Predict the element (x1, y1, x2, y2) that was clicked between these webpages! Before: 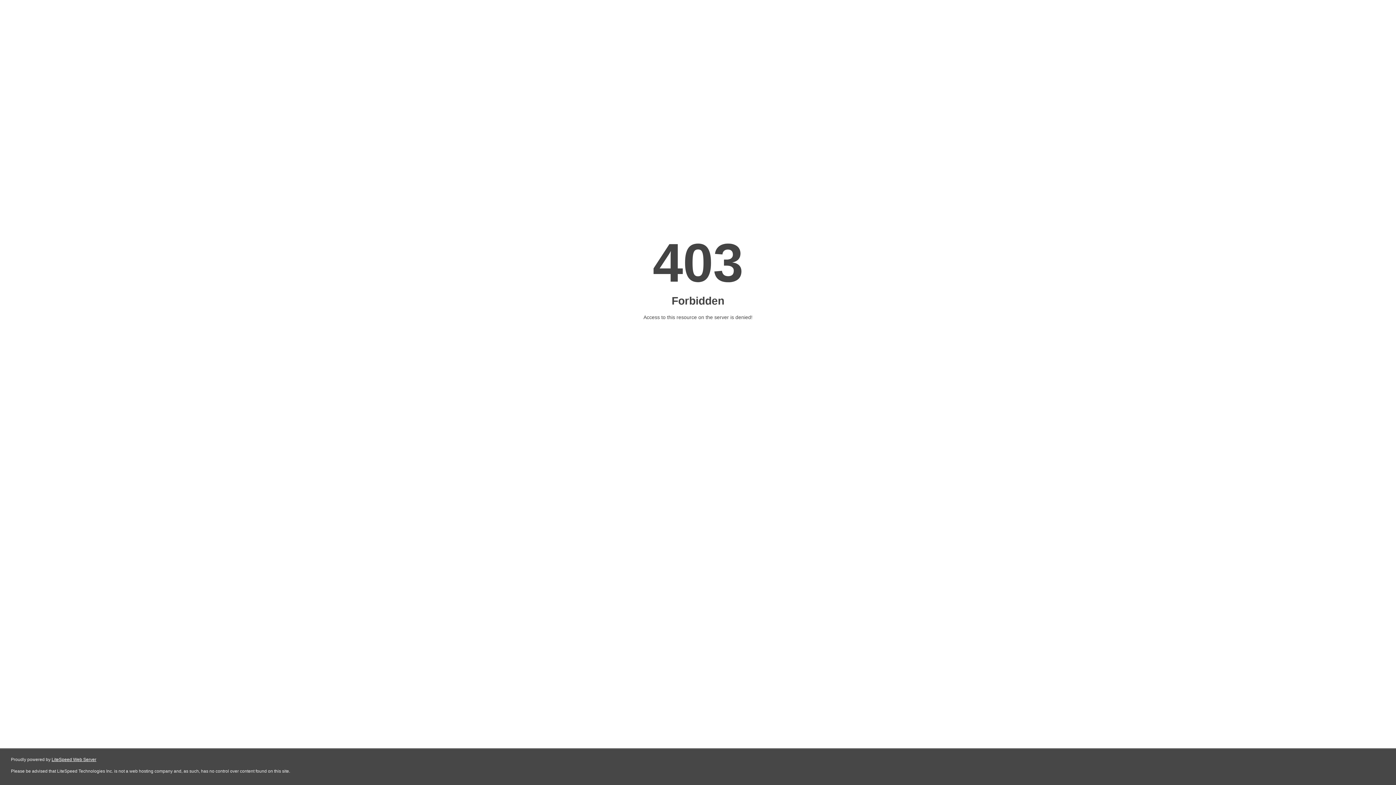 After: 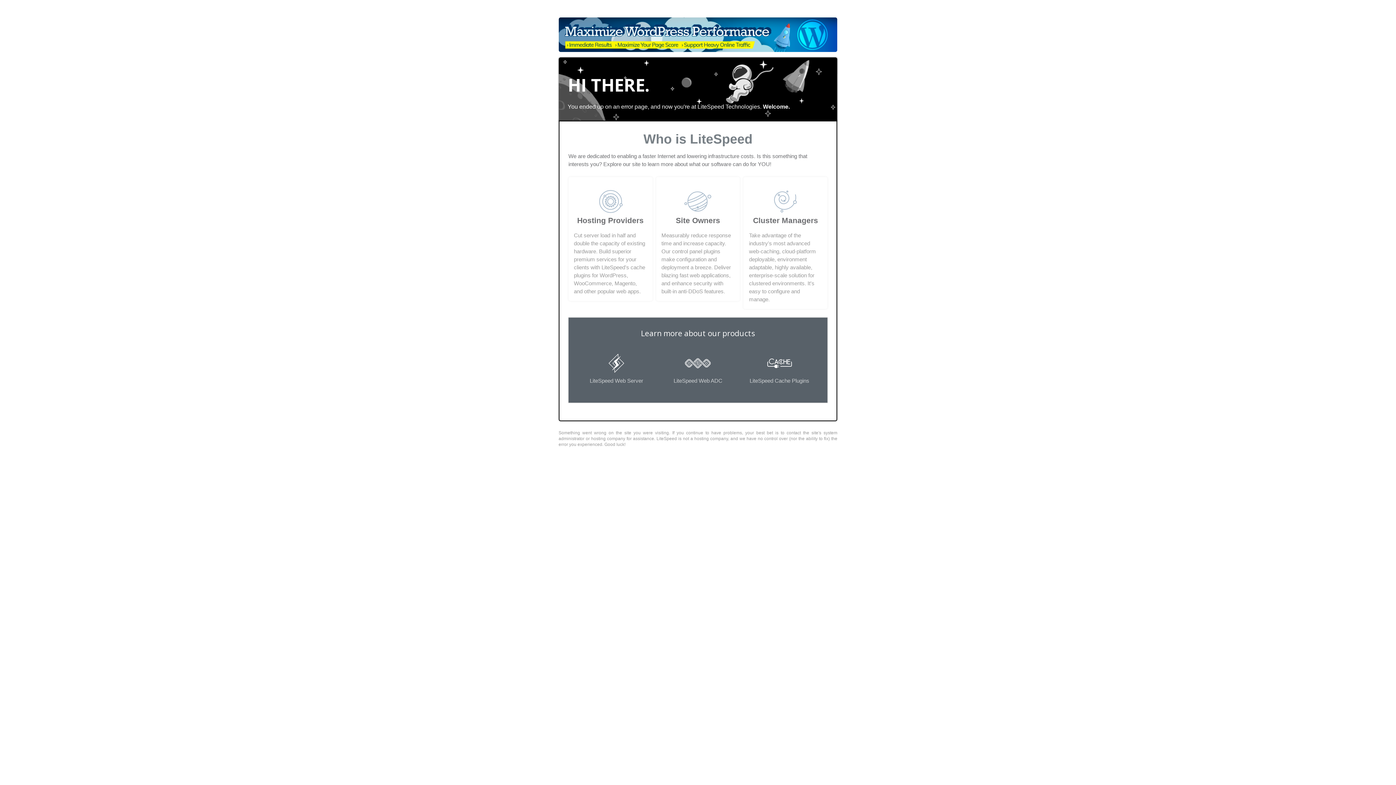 Action: label: LiteSpeed Web Server bbox: (51, 757, 96, 762)